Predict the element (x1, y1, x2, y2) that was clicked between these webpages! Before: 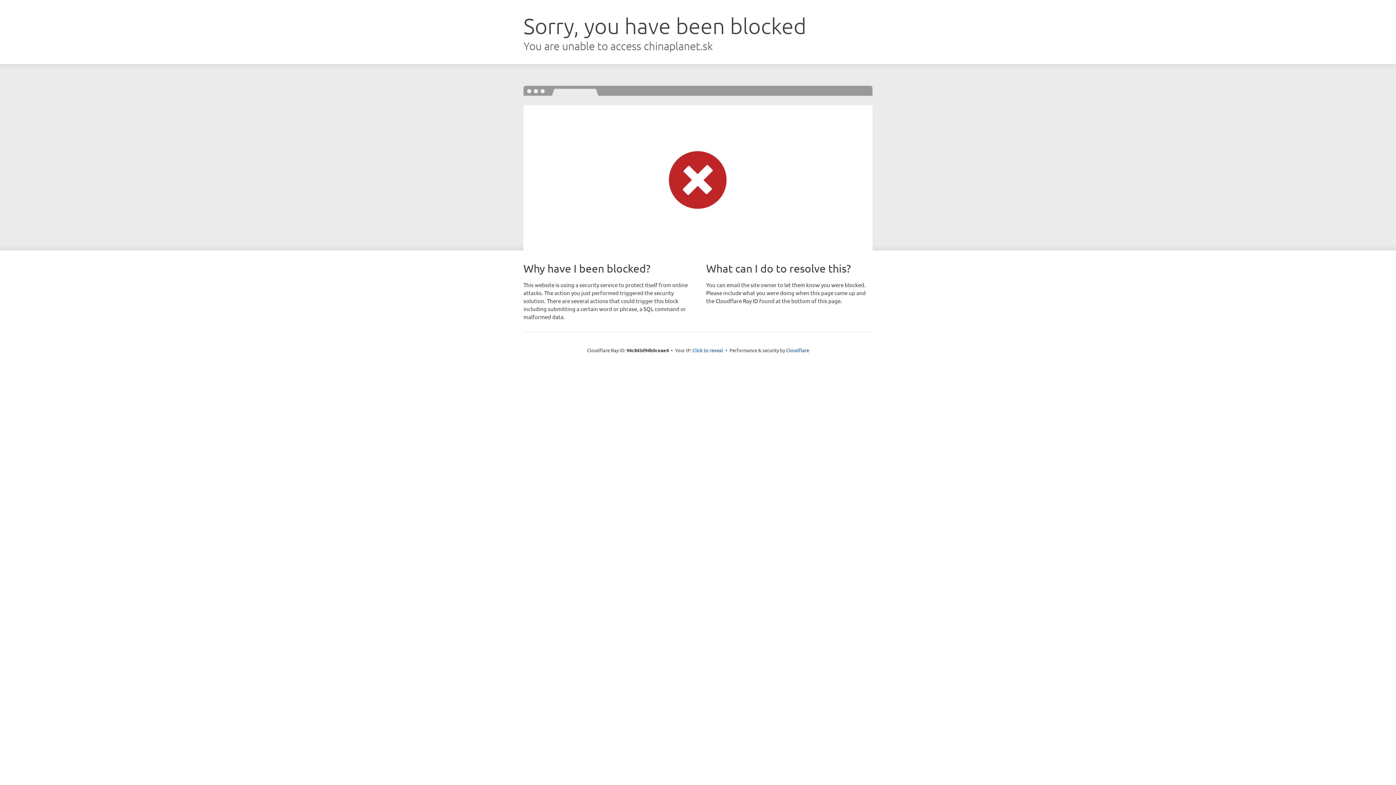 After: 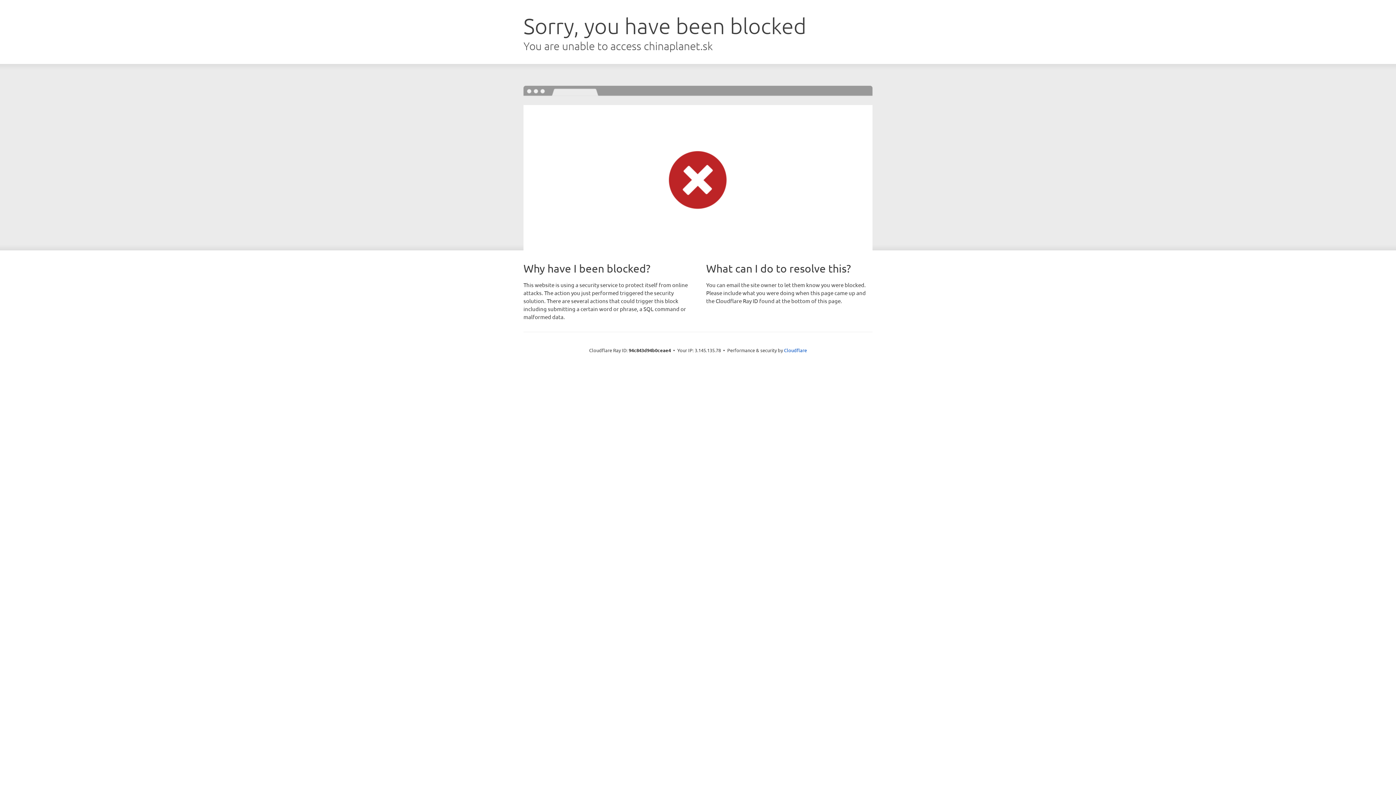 Action: bbox: (692, 346, 723, 353) label: Click to reveal